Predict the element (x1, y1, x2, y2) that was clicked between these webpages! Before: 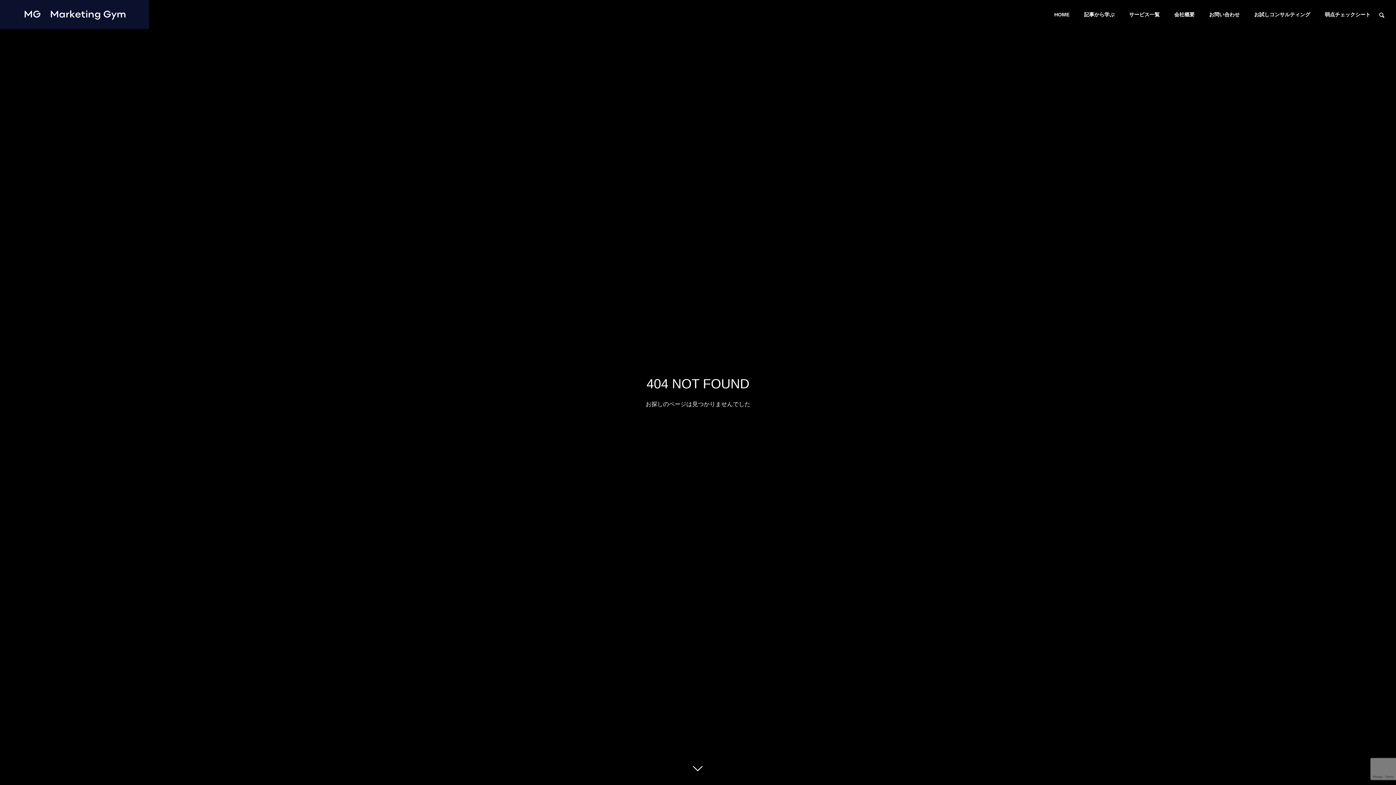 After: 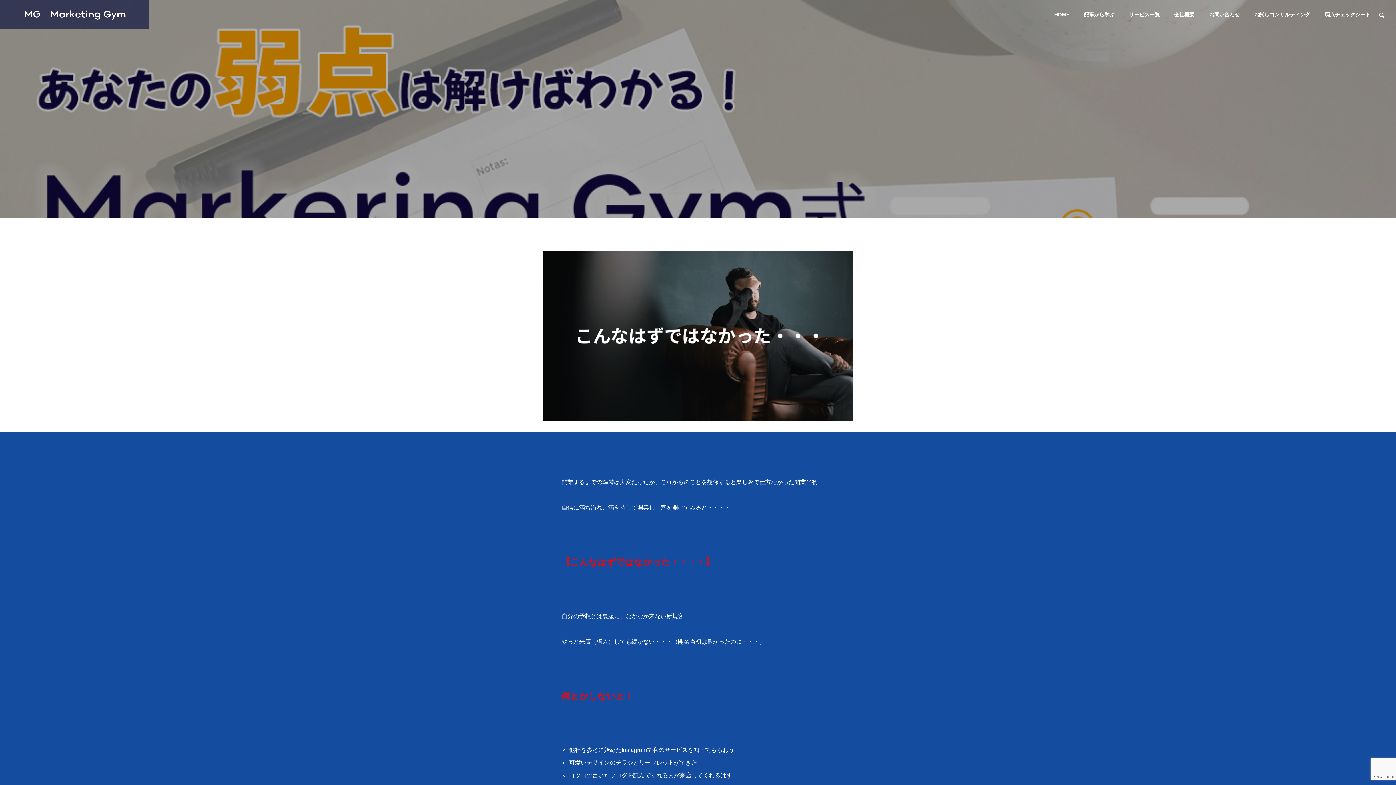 Action: label: 弱点チェックシート bbox: (1317, 0, 1378, 29)